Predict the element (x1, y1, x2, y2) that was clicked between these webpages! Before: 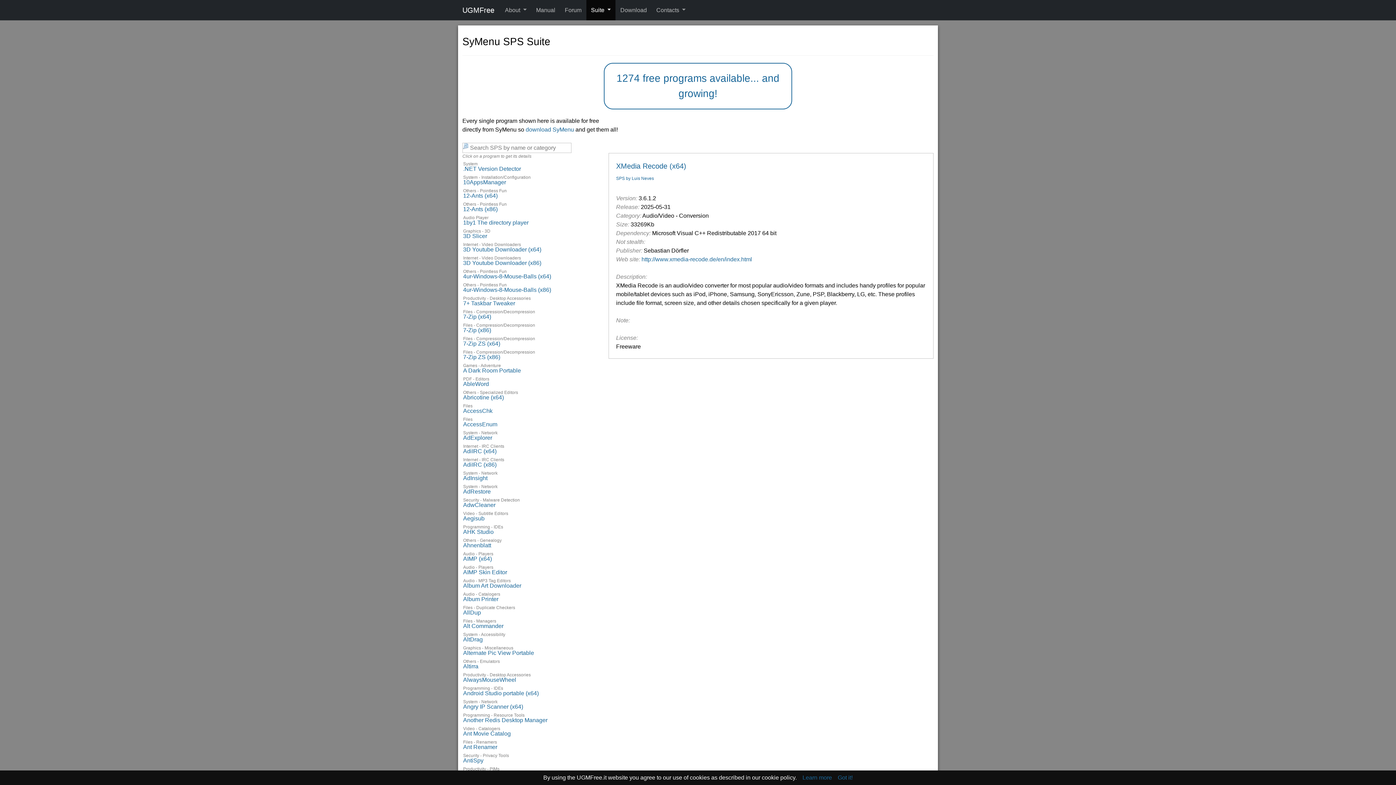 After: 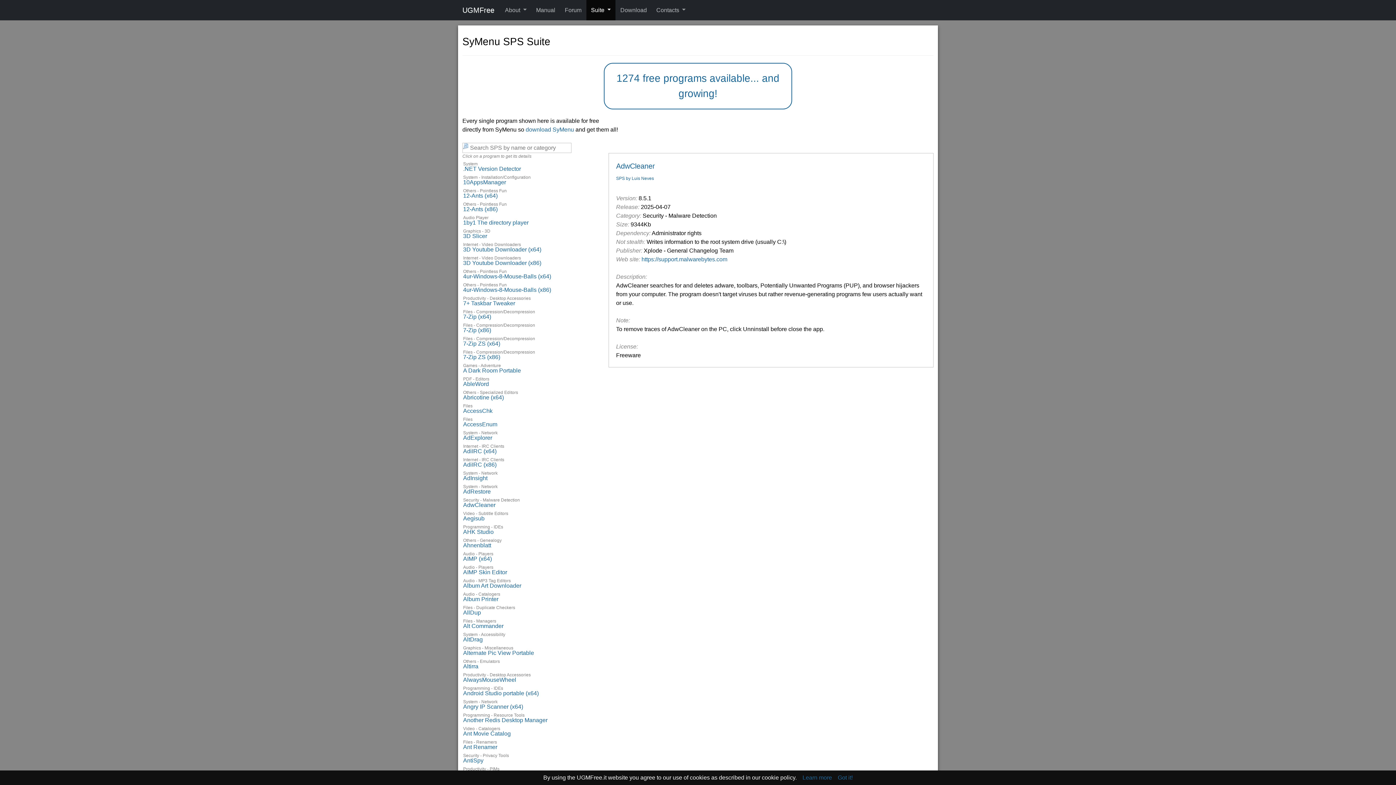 Action: label: AdwCleaner bbox: (463, 502, 495, 508)